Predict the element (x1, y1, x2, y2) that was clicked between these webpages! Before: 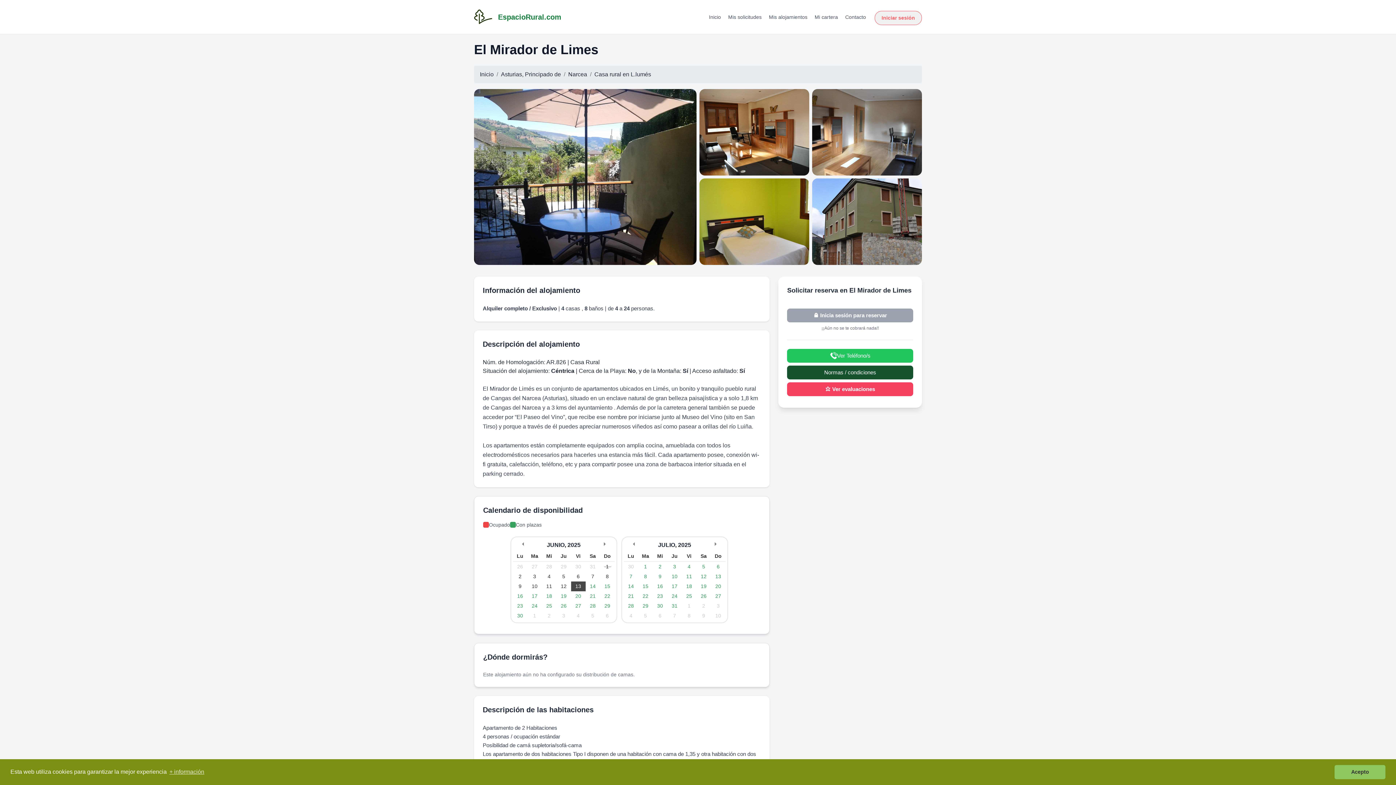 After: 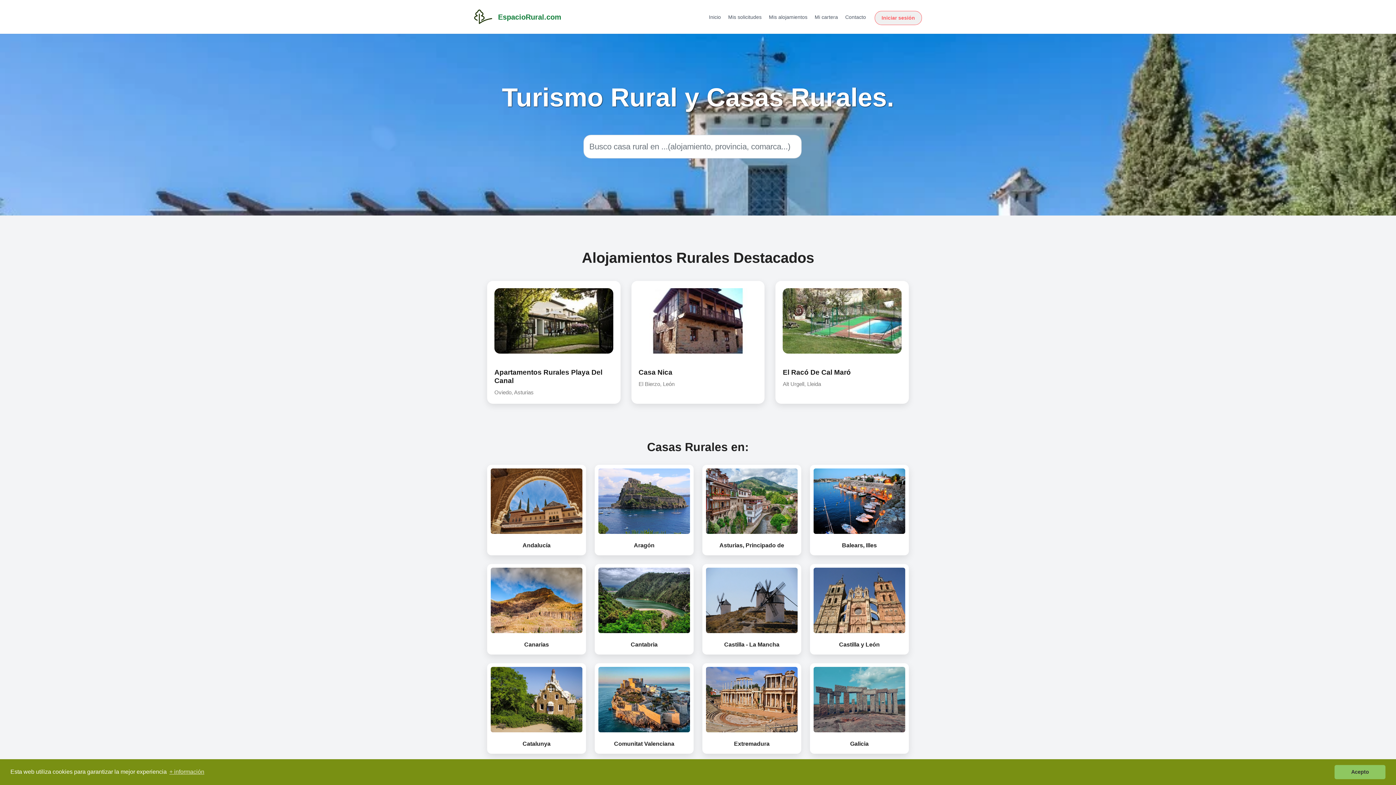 Action: label: Inicio bbox: (709, 14, 721, 19)